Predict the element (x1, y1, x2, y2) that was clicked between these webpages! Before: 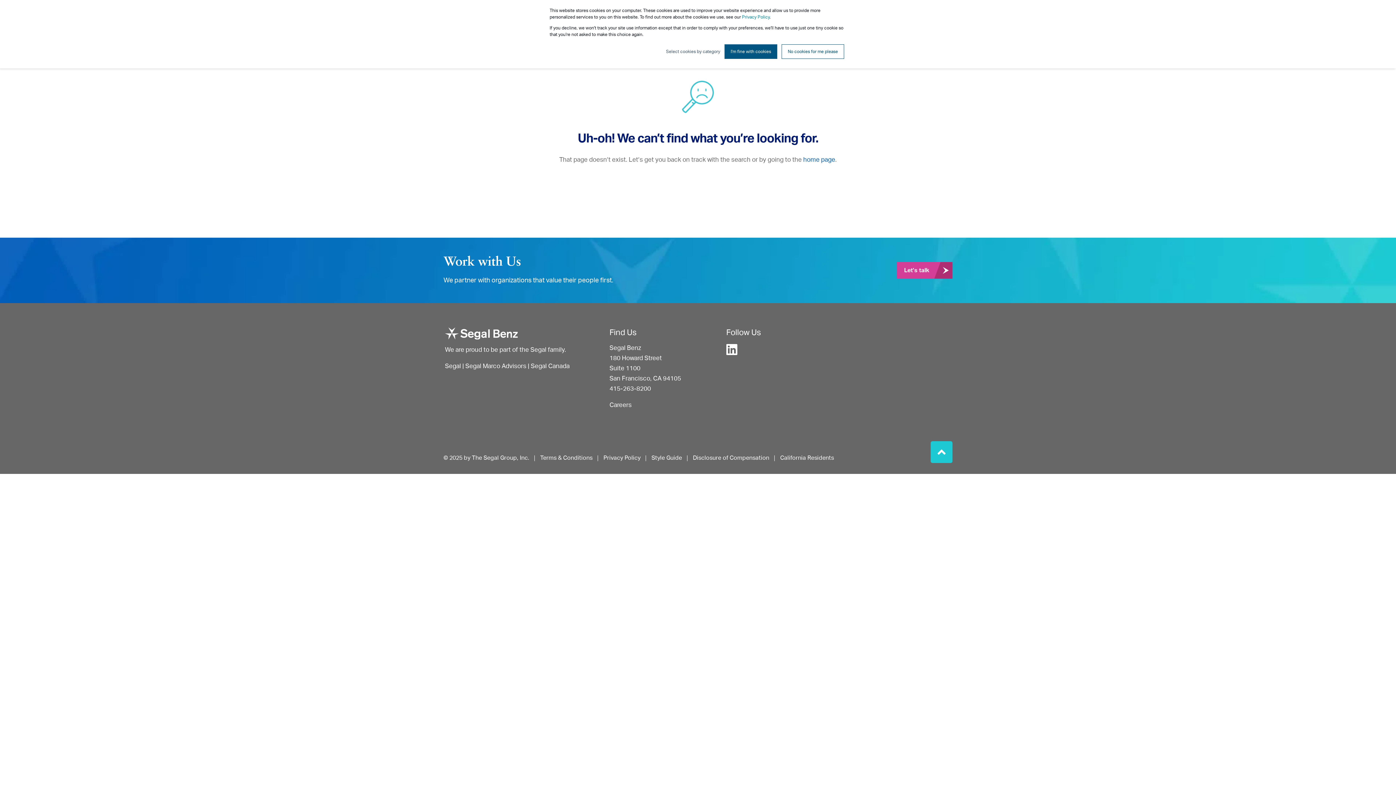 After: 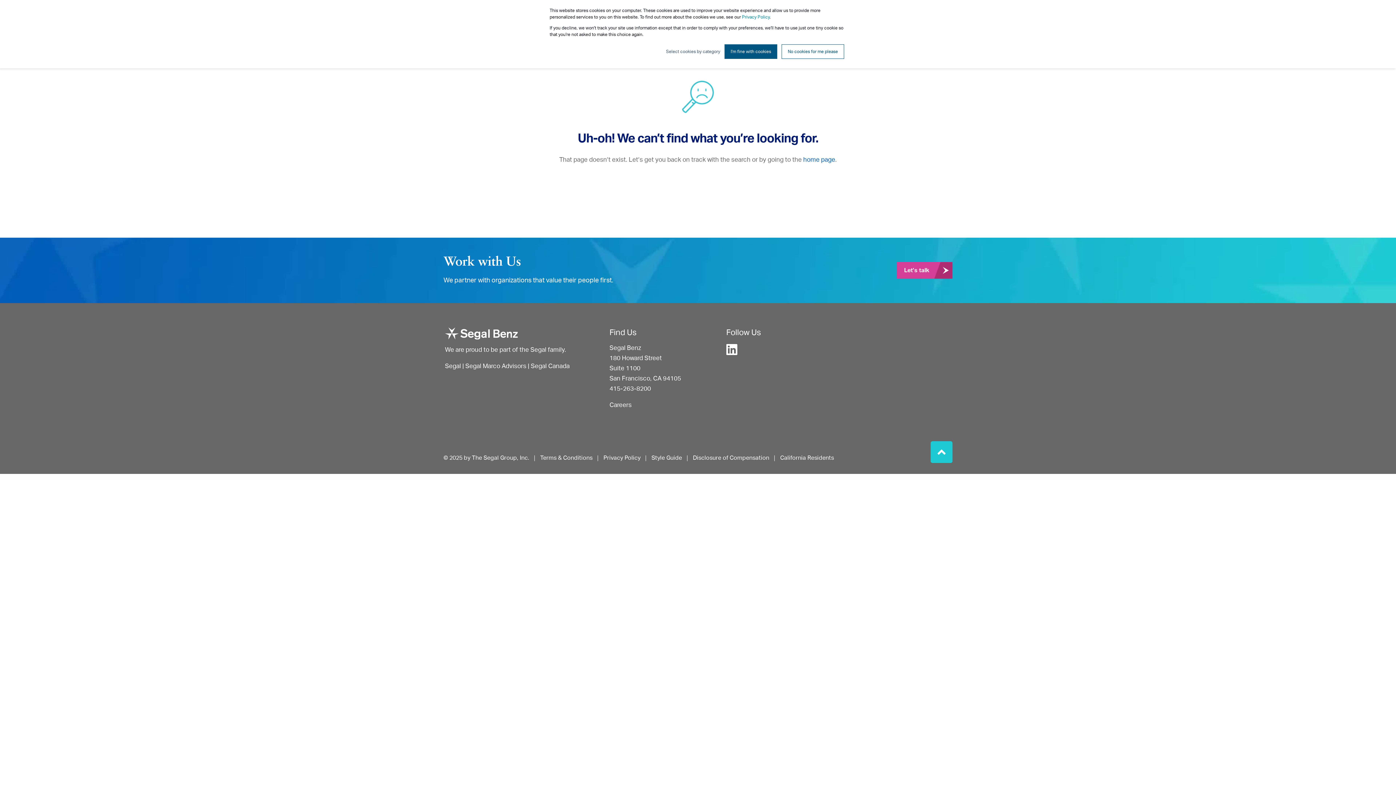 Action: label: home page bbox: (803, 156, 835, 162)